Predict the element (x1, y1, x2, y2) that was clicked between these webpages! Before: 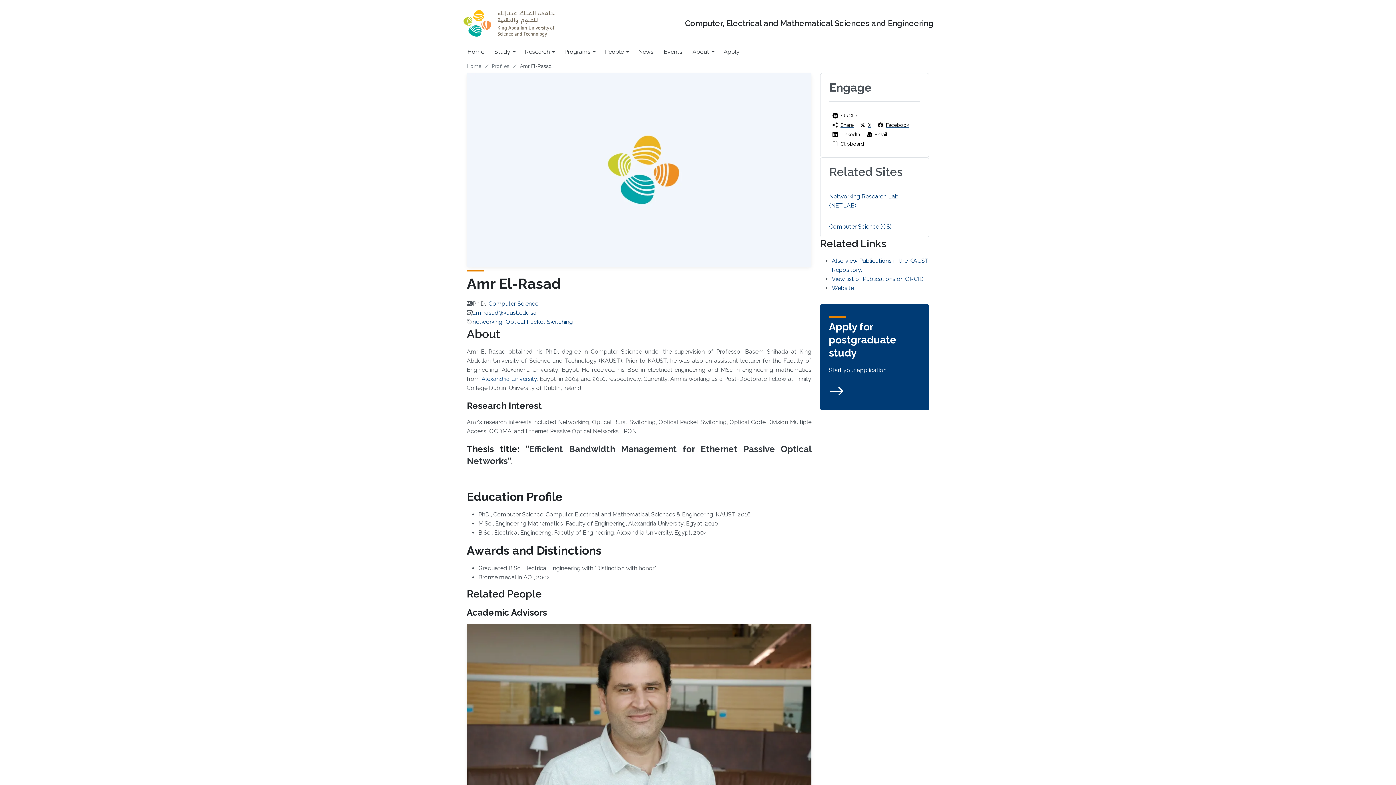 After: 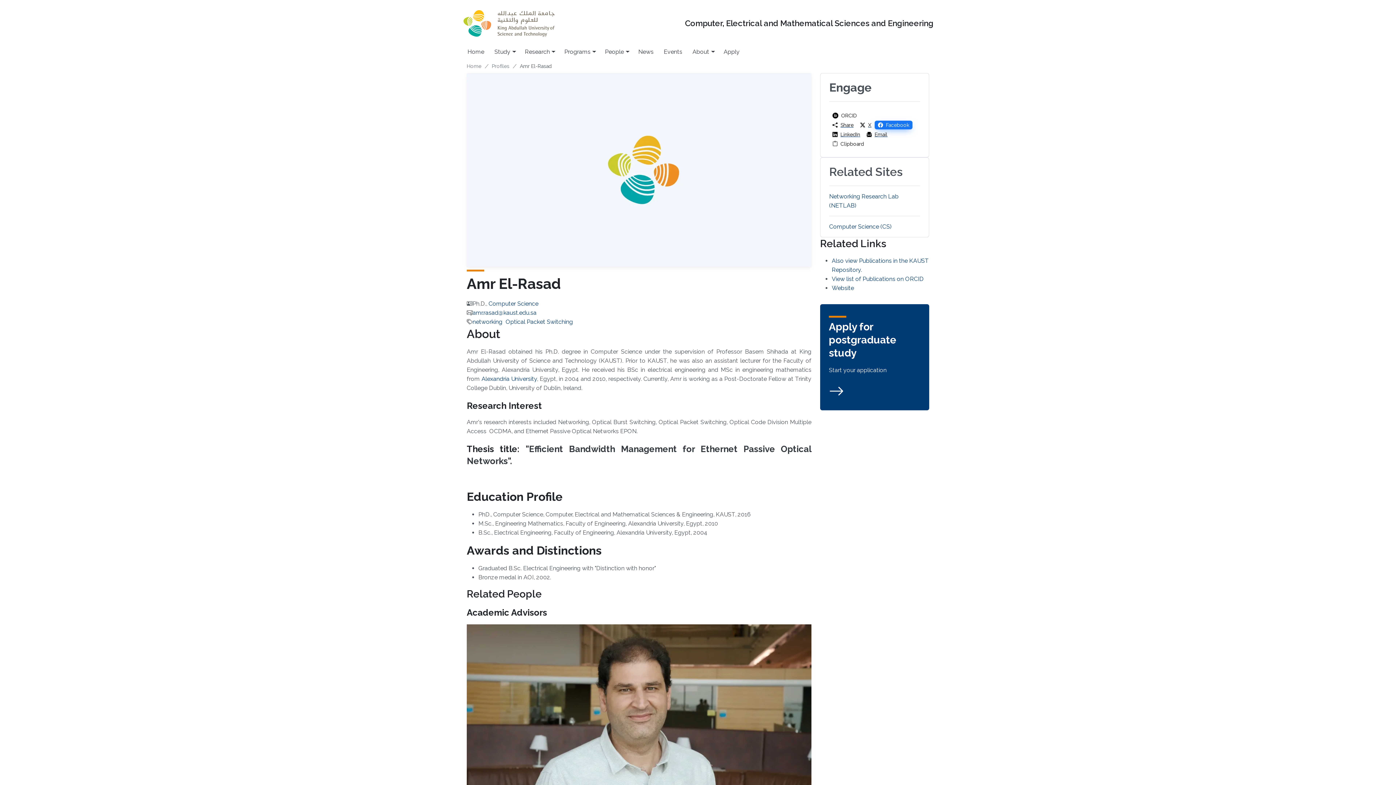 Action: bbox: (874, 120, 912, 129) label: Facebook